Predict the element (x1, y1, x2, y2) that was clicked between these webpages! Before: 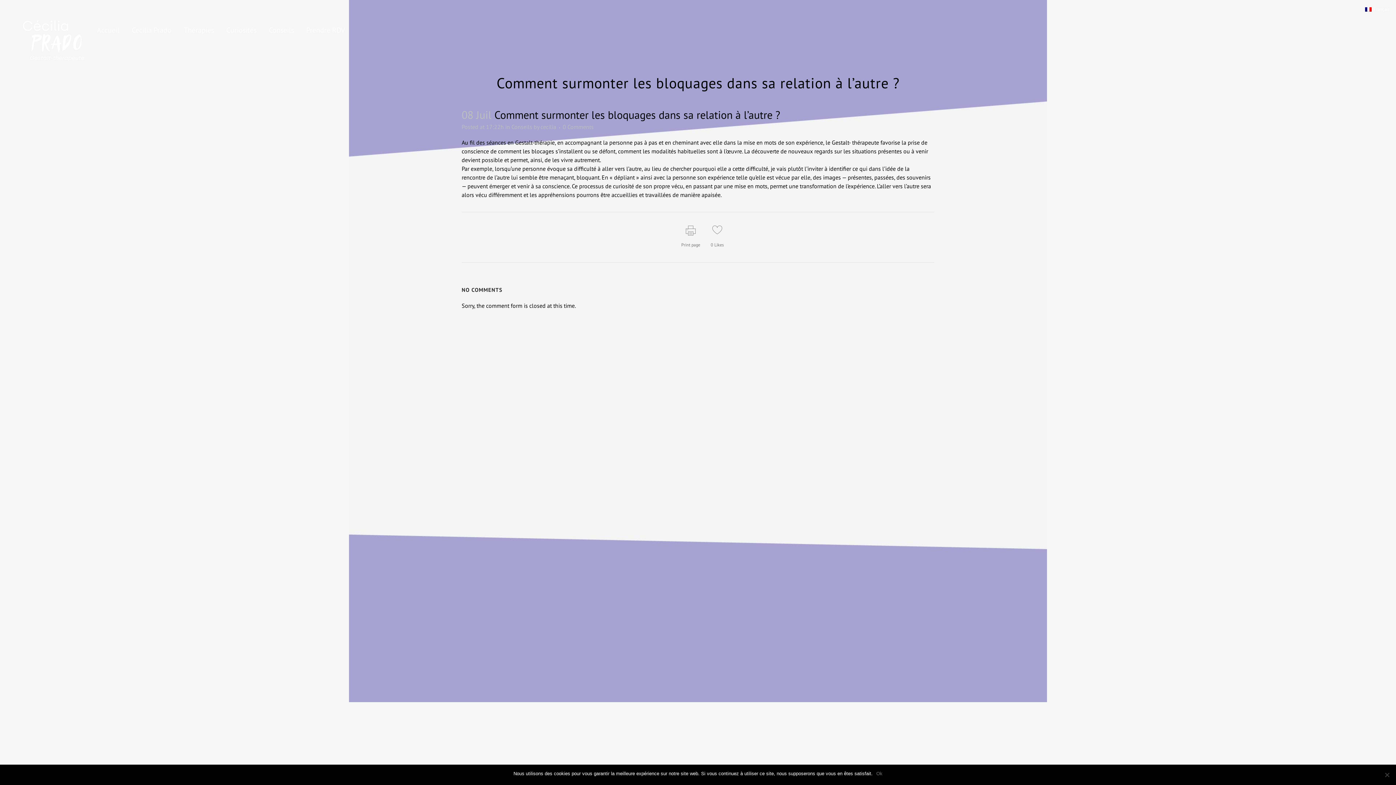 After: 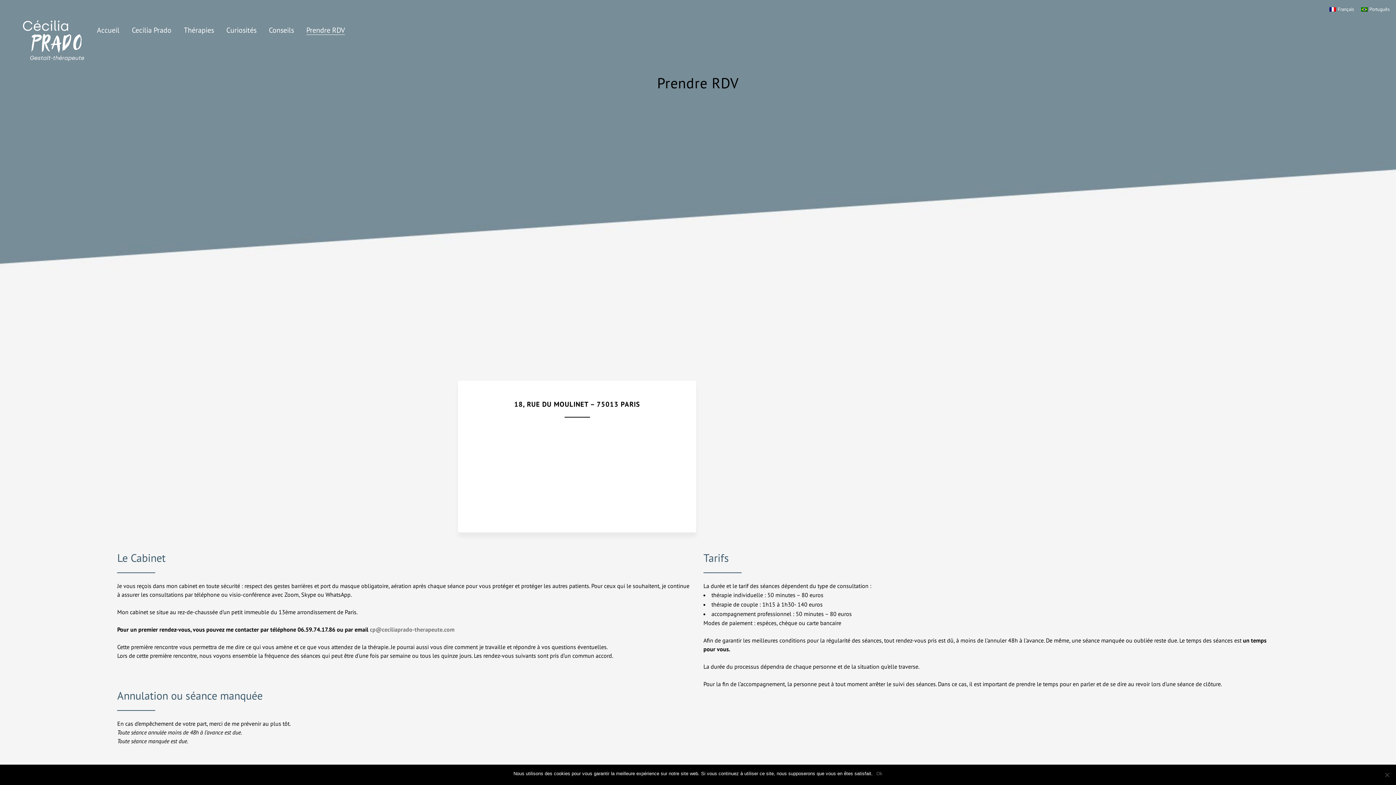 Action: label: Prendre RDV bbox: (300, 12, 351, 48)